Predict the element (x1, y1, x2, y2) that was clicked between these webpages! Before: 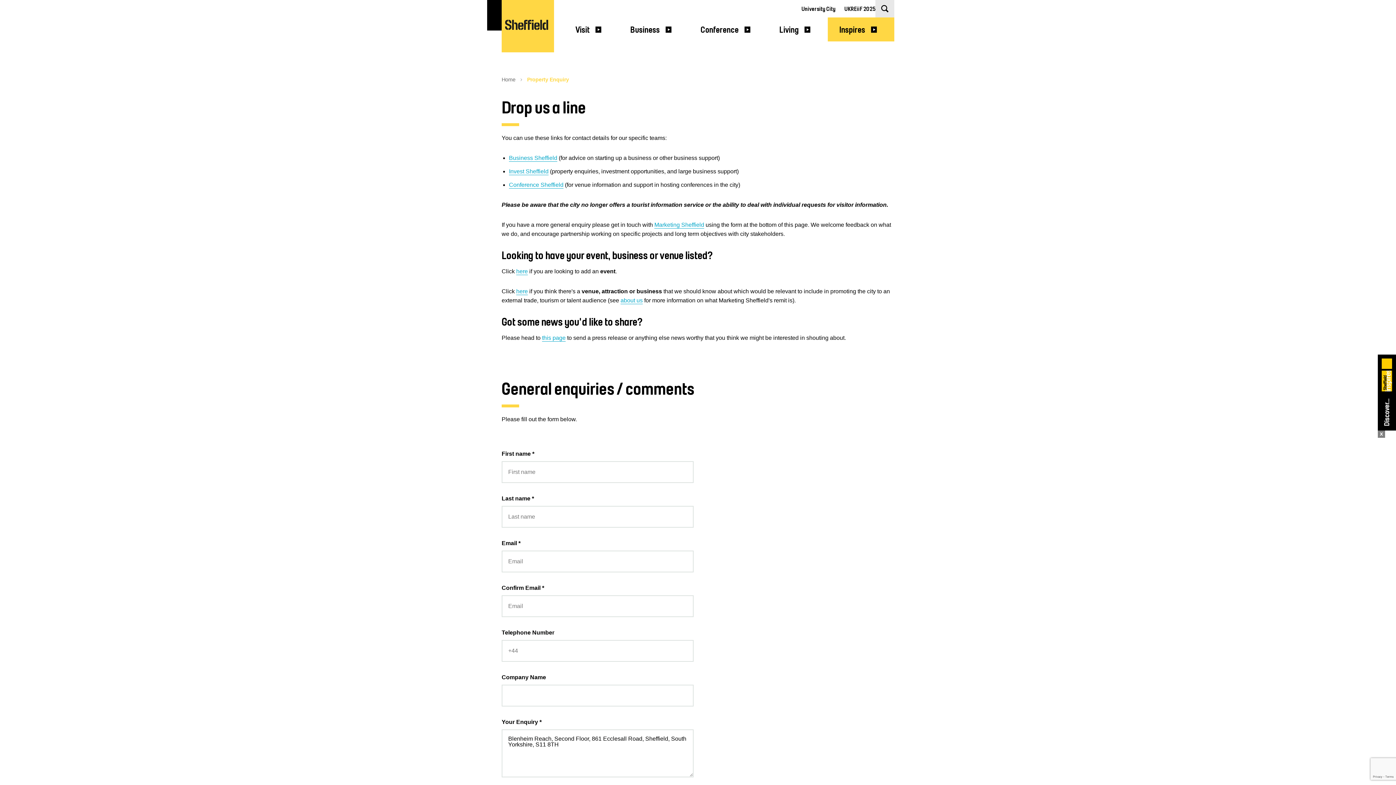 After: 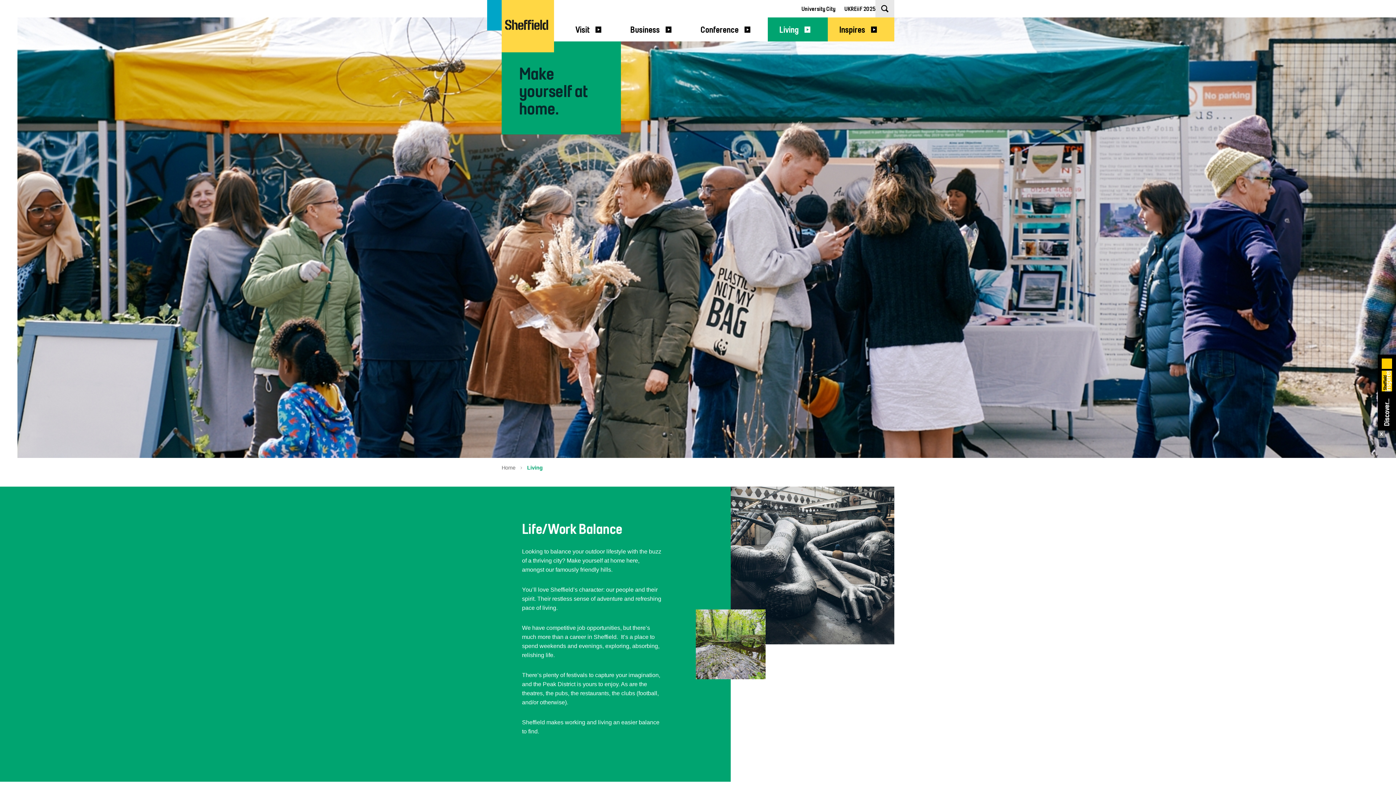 Action: label: Living bbox: (768, 17, 828, 41)